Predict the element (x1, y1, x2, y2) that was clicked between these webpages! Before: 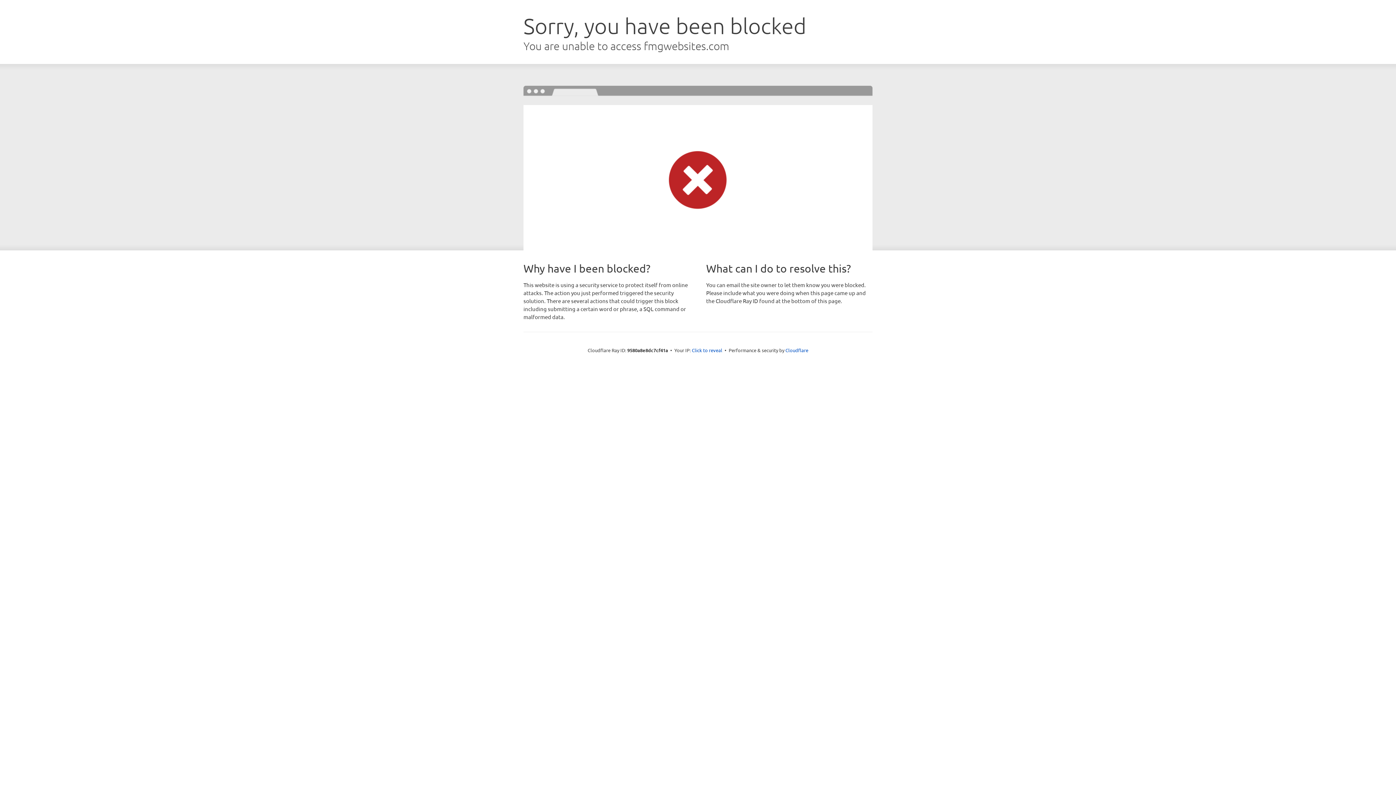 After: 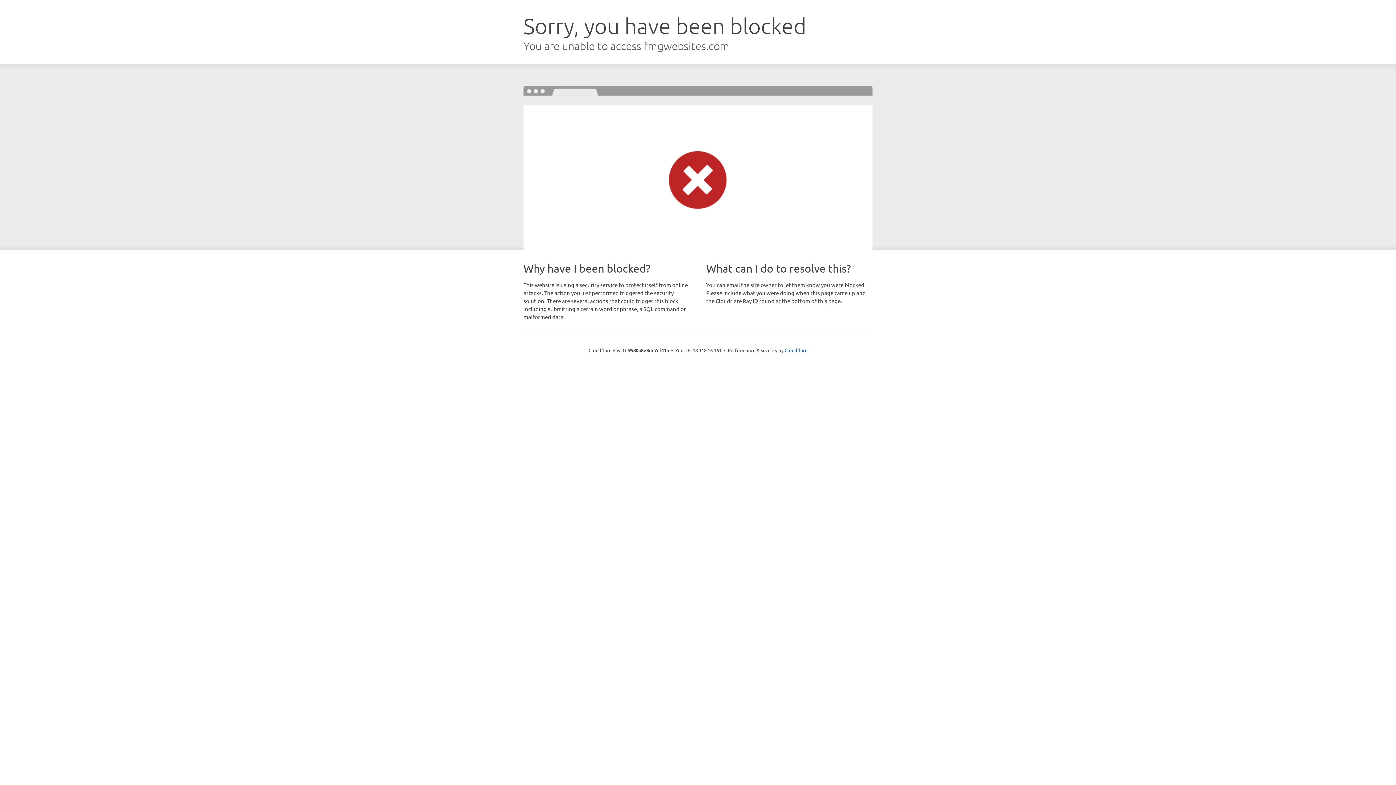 Action: label: Click to reveal bbox: (692, 346, 722, 353)